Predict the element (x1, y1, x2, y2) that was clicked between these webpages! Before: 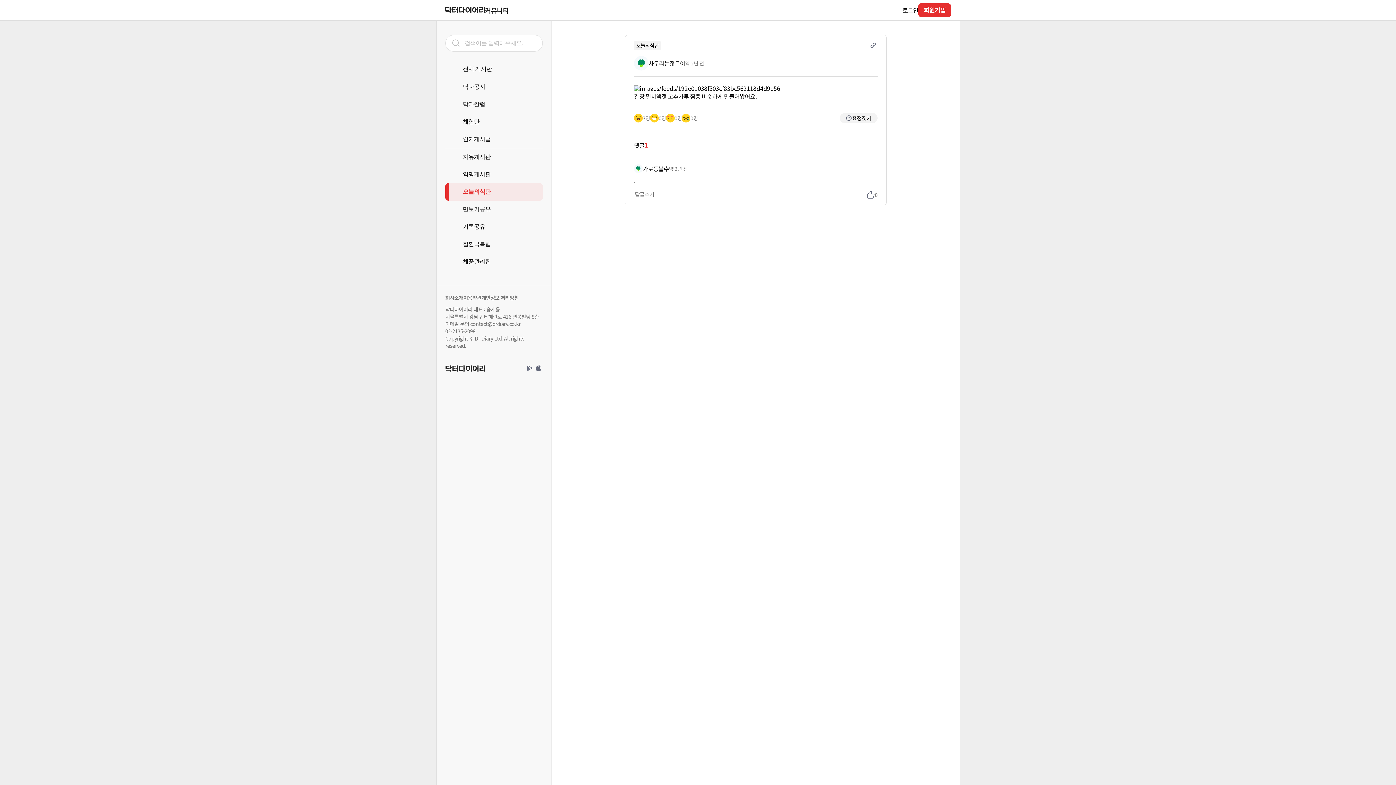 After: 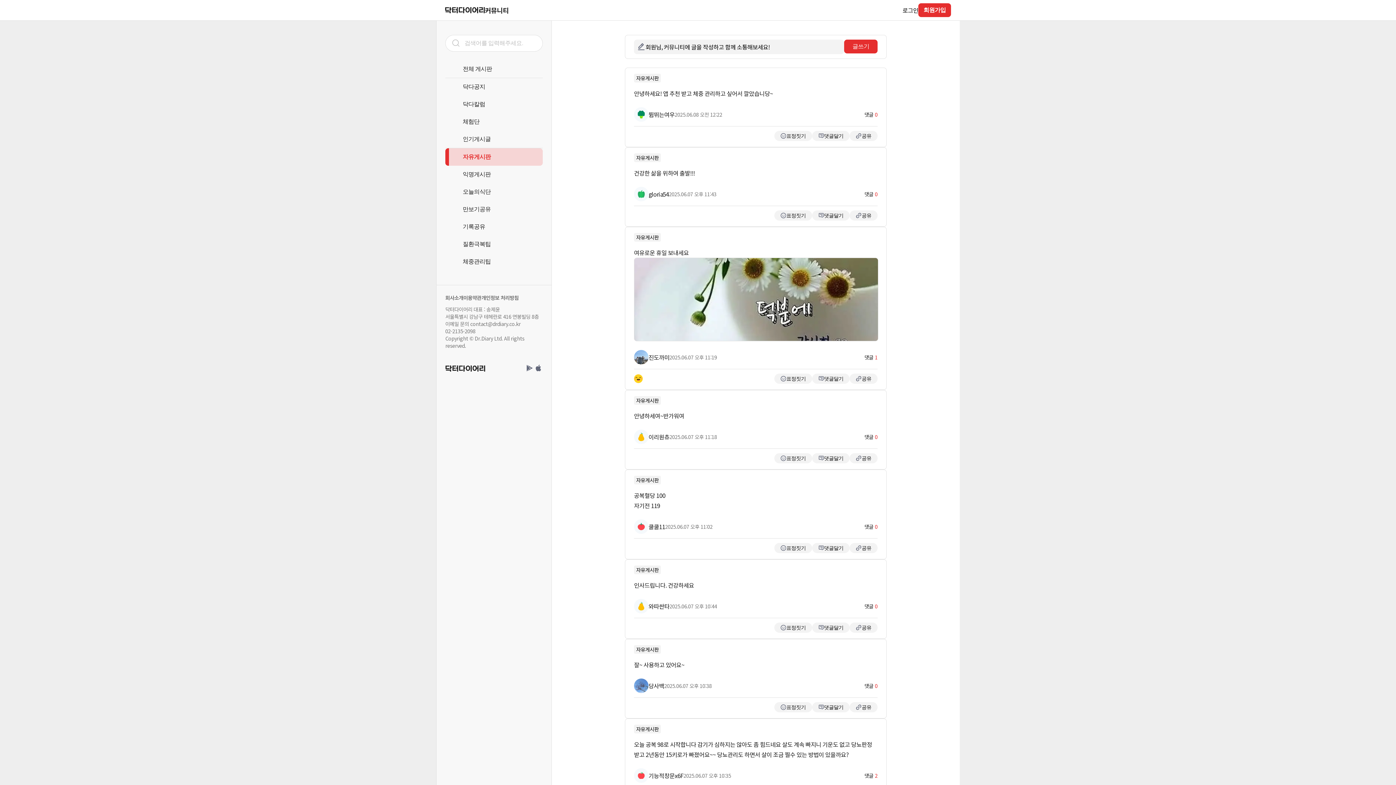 Action: bbox: (445, 148, 542, 165) label: 자유게시판